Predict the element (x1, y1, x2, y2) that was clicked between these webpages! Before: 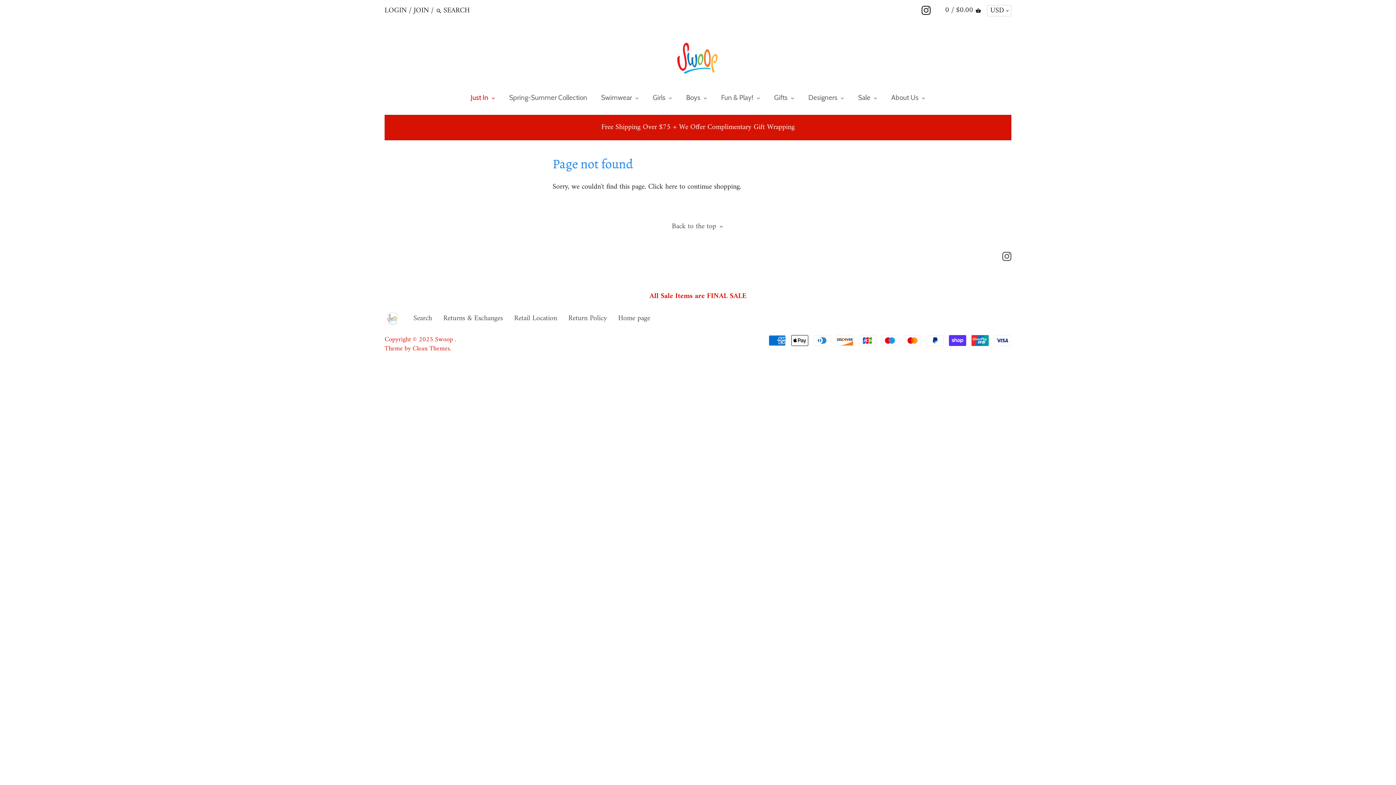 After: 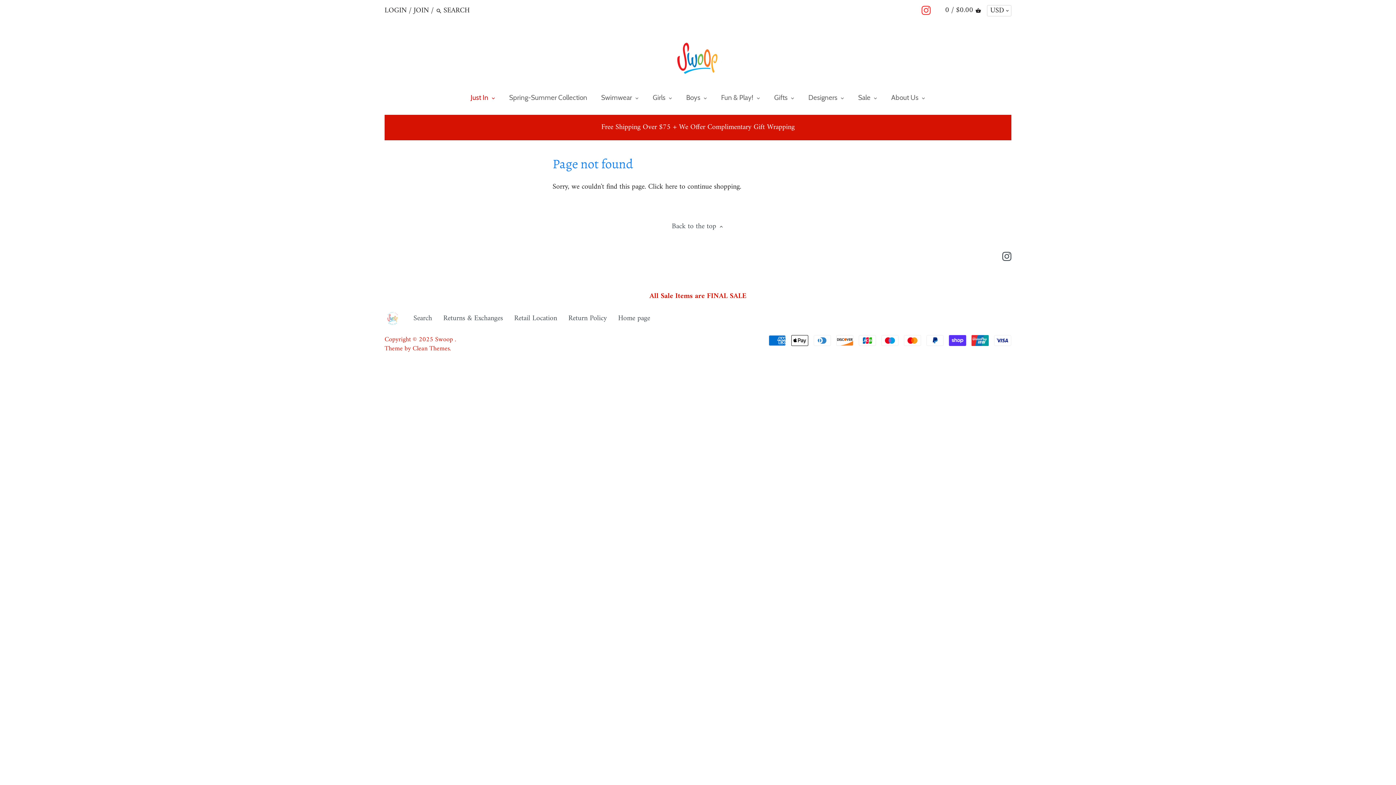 Action: bbox: (921, 3, 930, 17)